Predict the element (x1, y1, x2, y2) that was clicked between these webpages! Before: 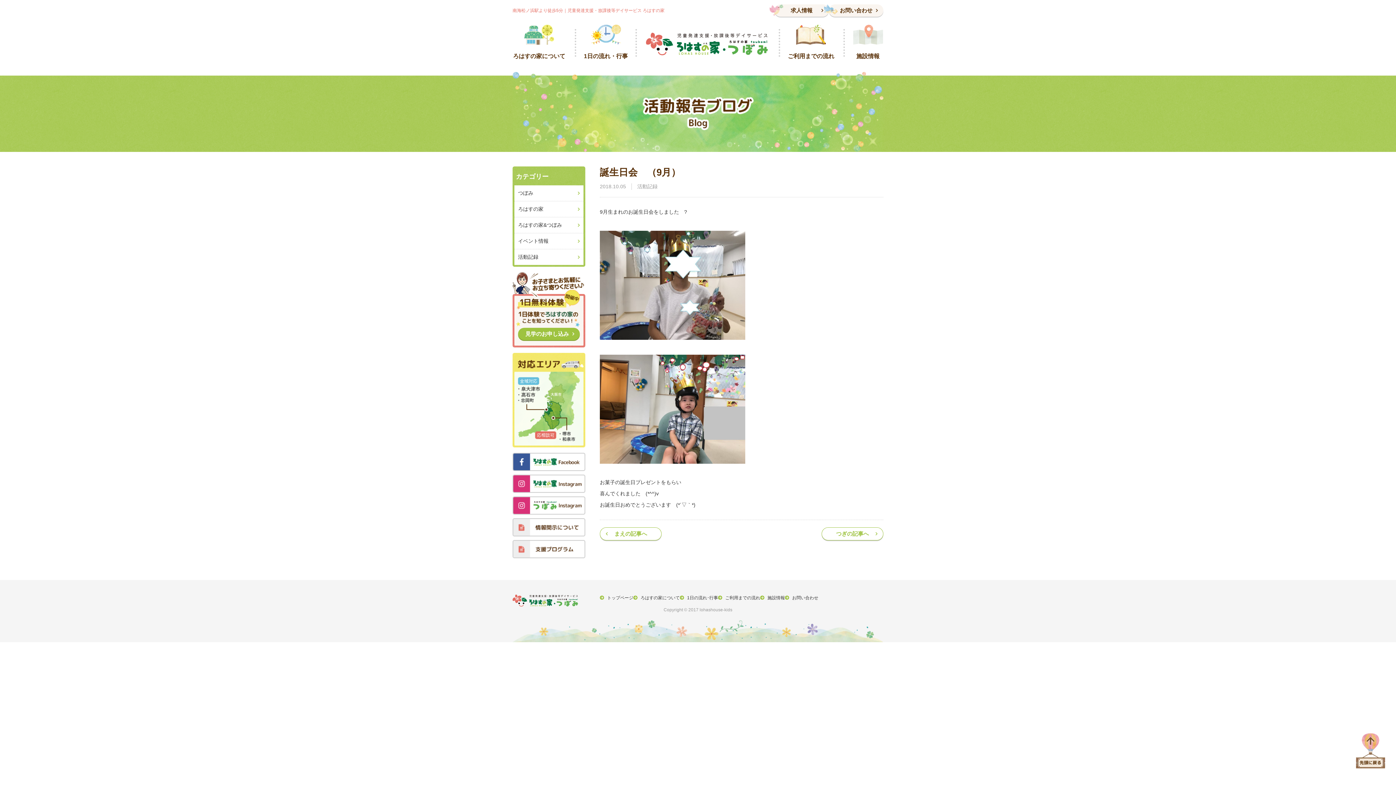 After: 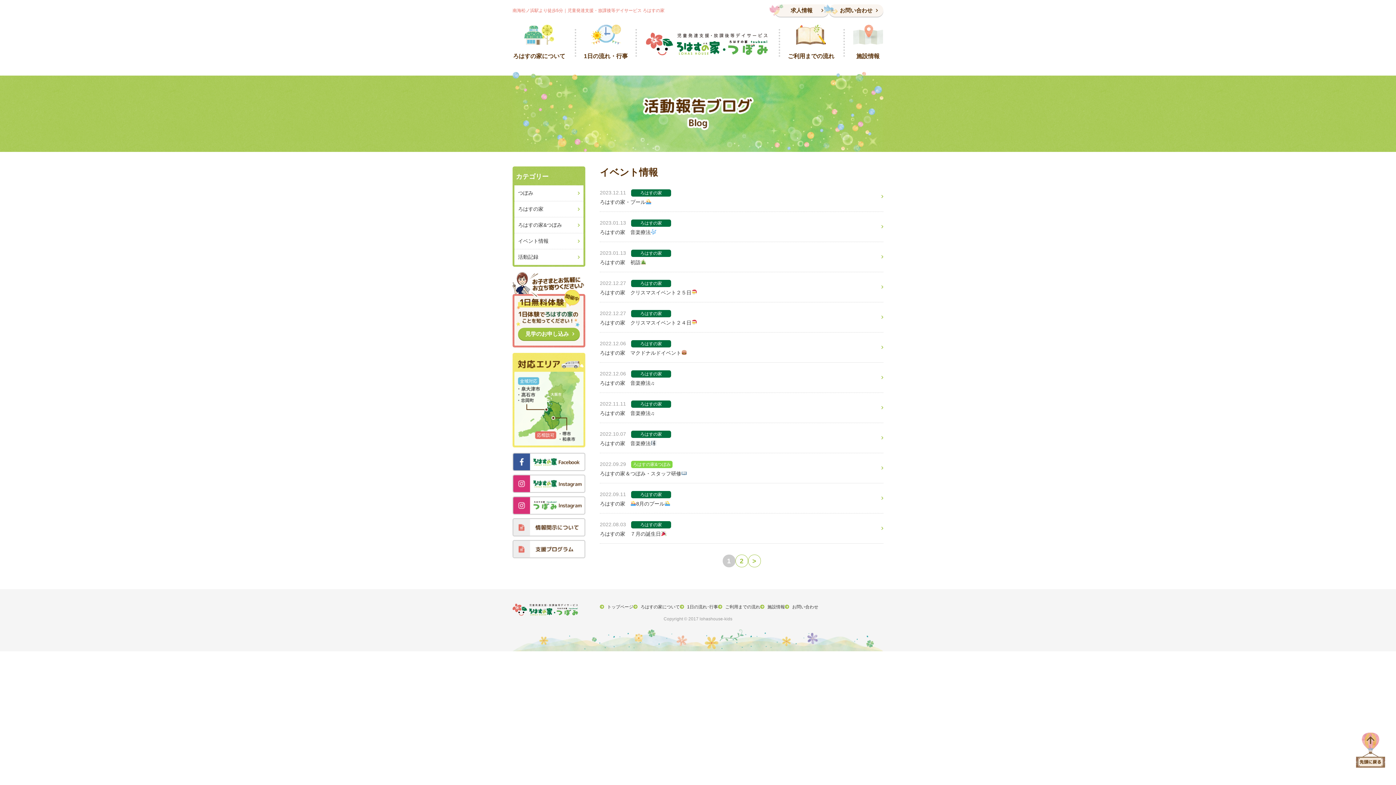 Action: label: イベント情報 bbox: (514, 233, 583, 249)